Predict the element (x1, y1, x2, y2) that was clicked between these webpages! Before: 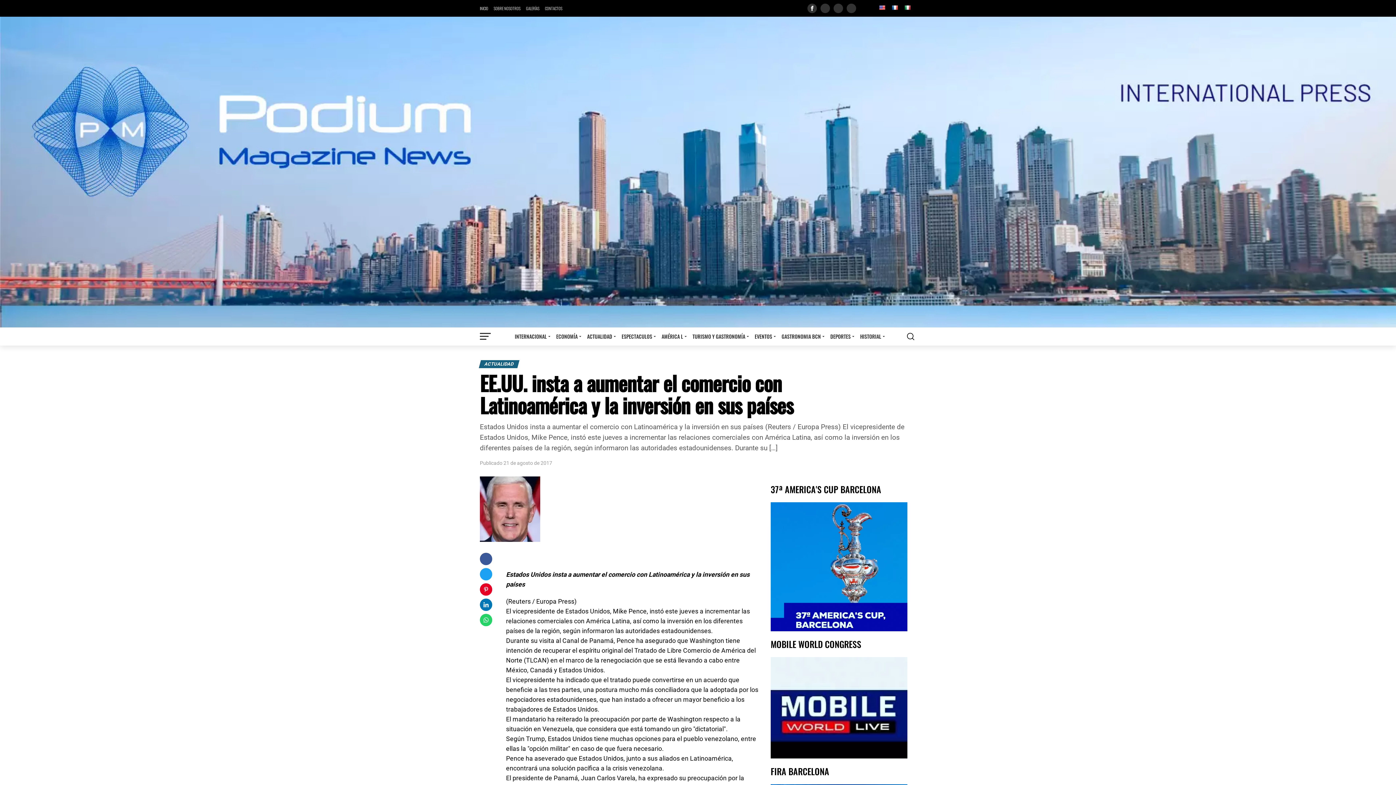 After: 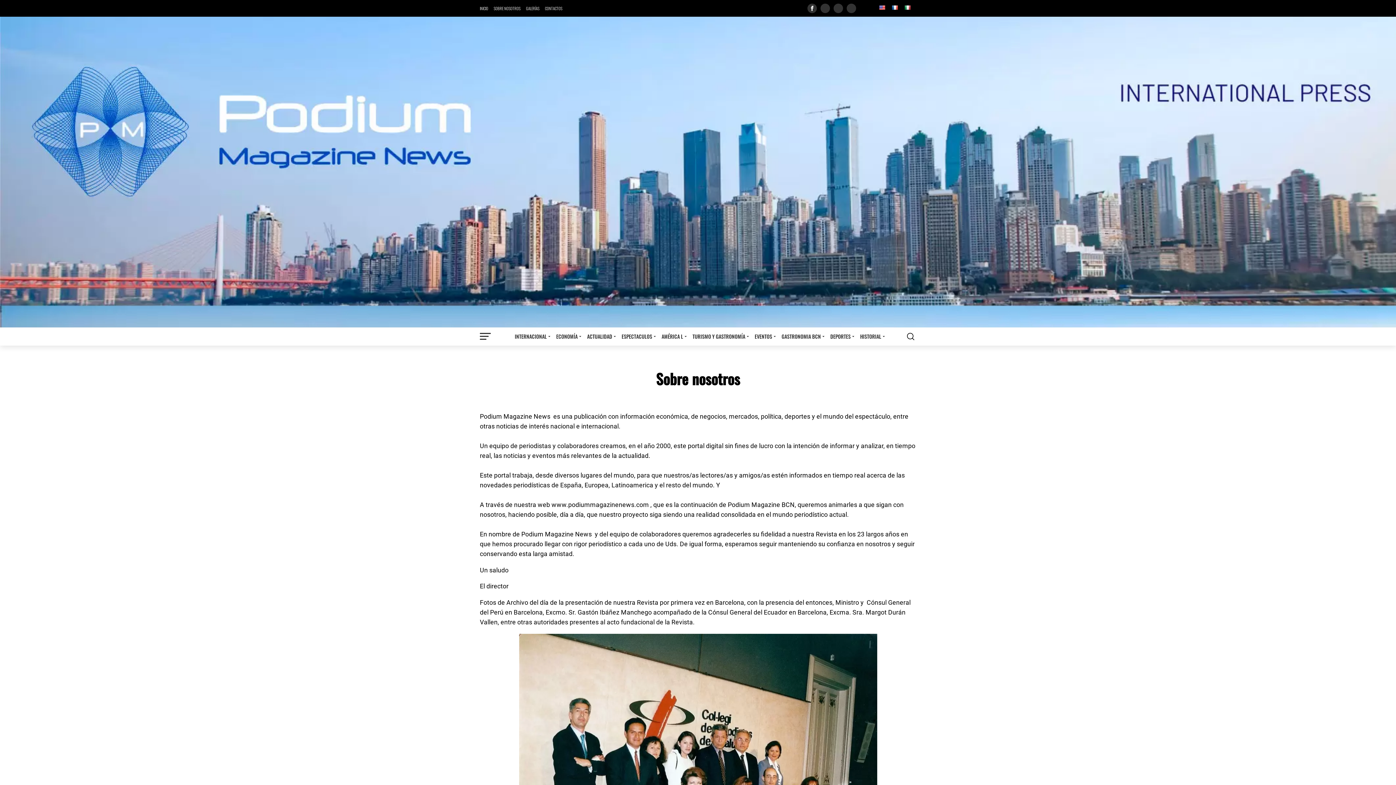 Action: label: SOBRE NOSOTROS bbox: (493, 5, 520, 11)